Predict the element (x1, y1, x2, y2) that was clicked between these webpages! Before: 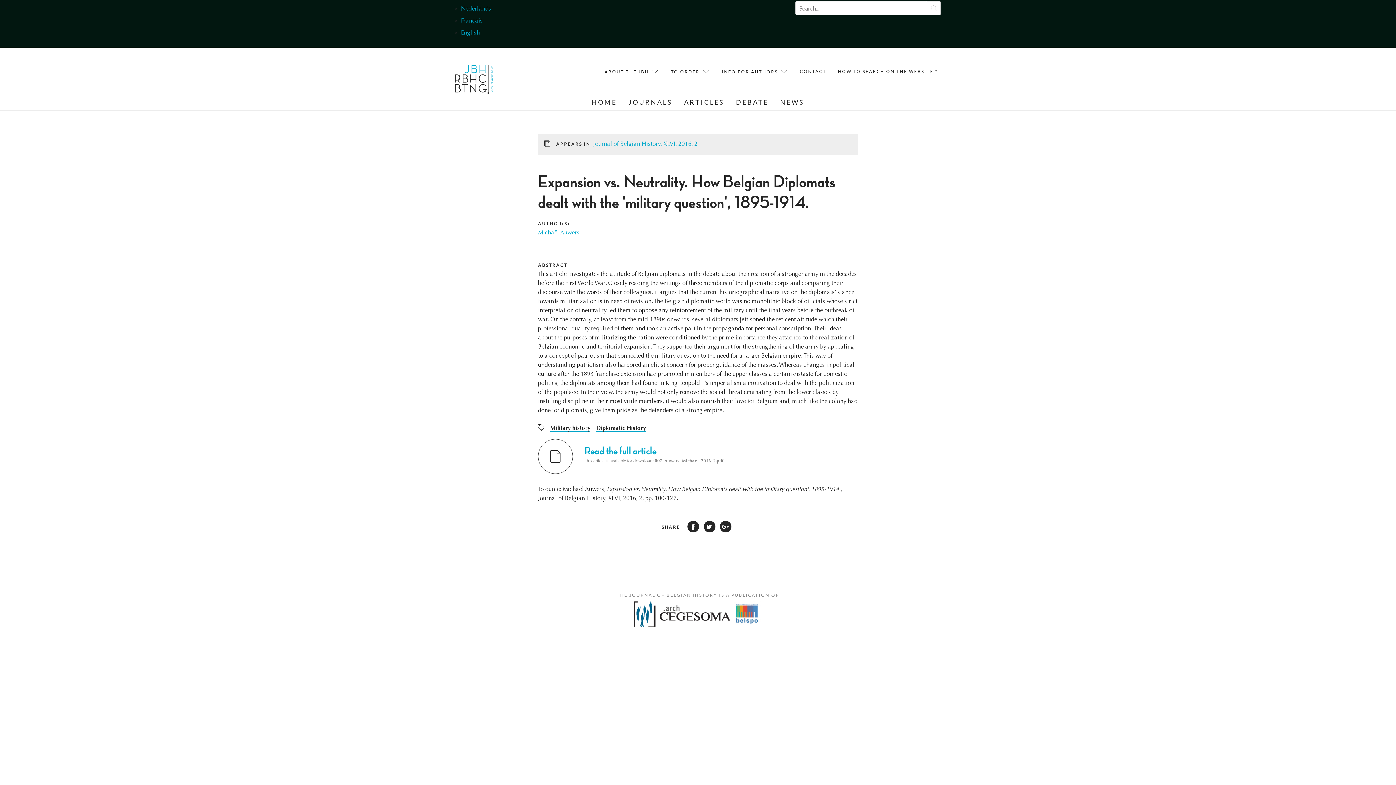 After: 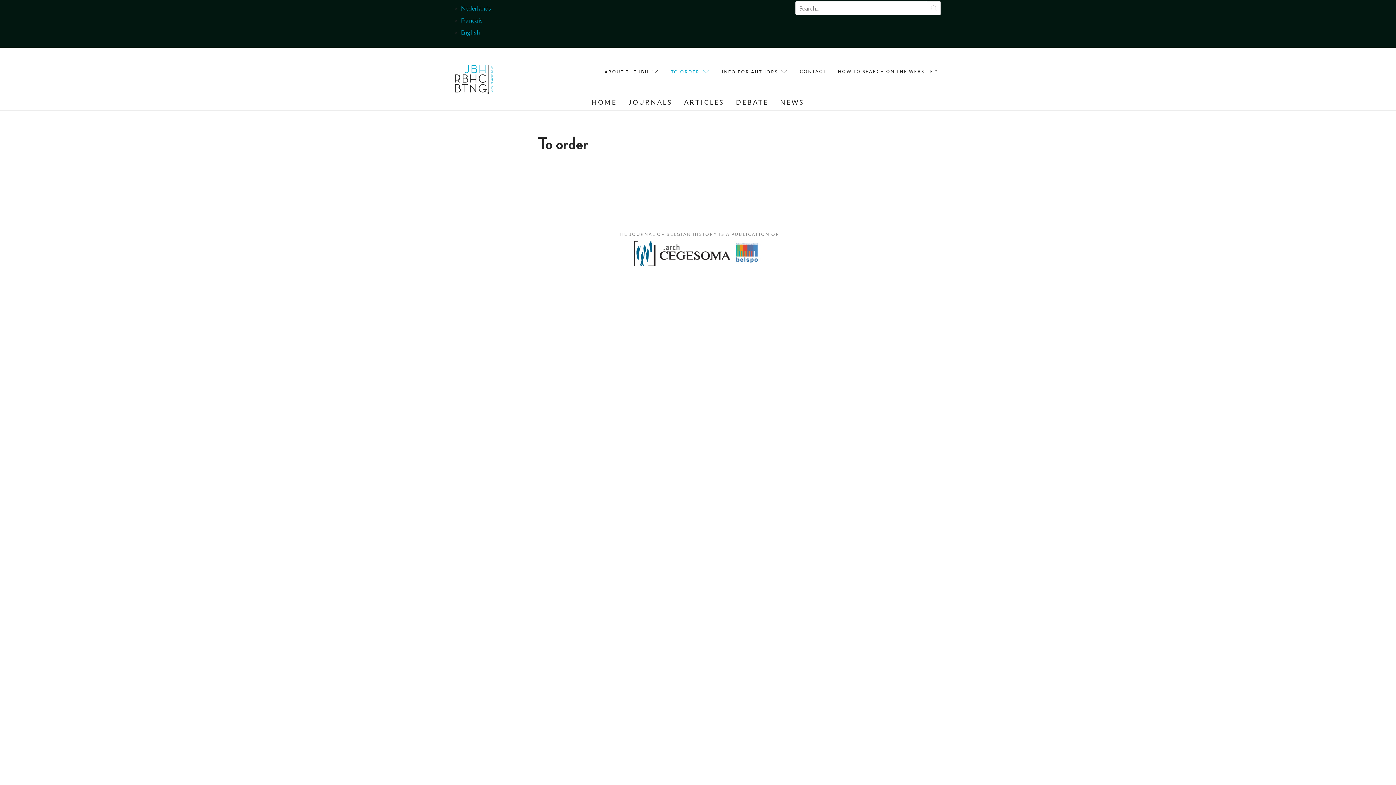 Action: bbox: (668, 65, 713, 78) label: TO ORDER